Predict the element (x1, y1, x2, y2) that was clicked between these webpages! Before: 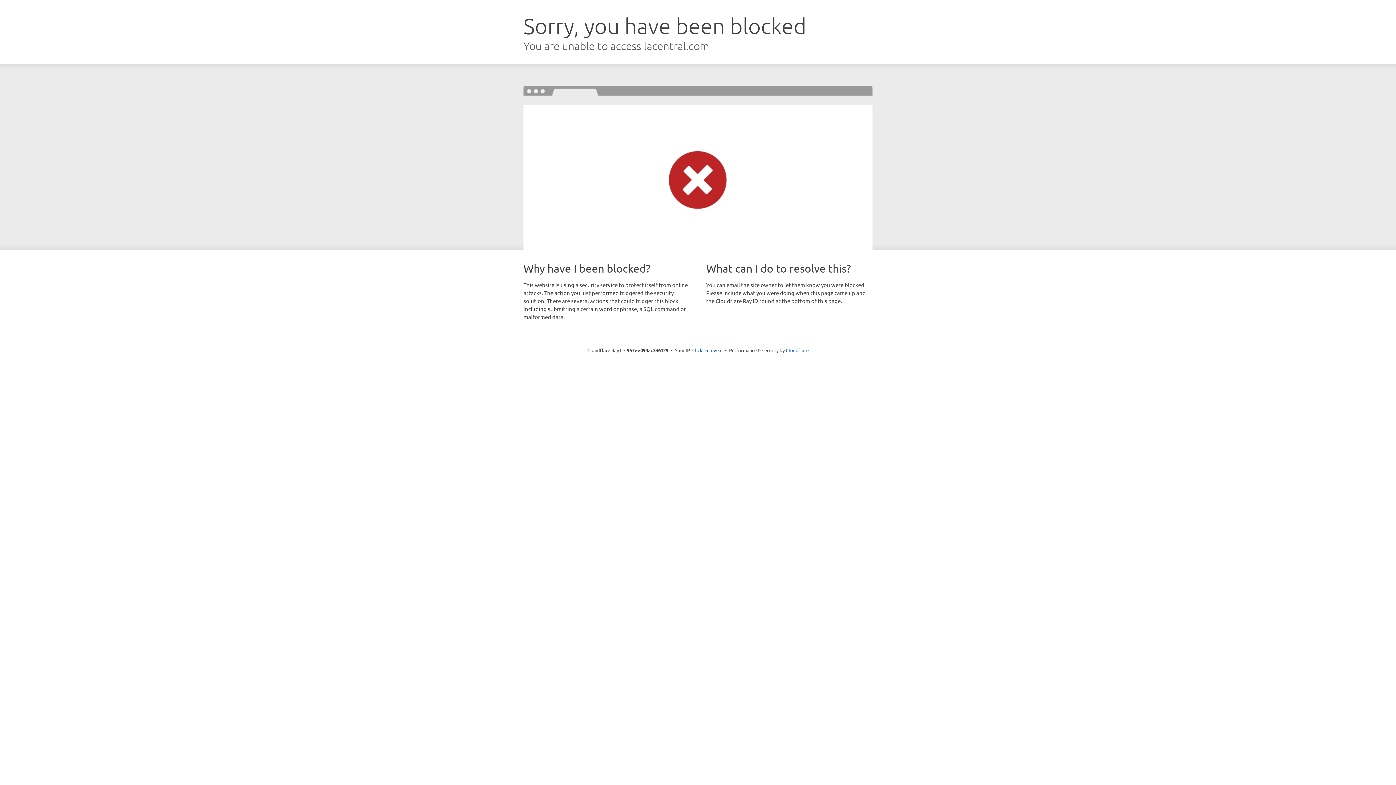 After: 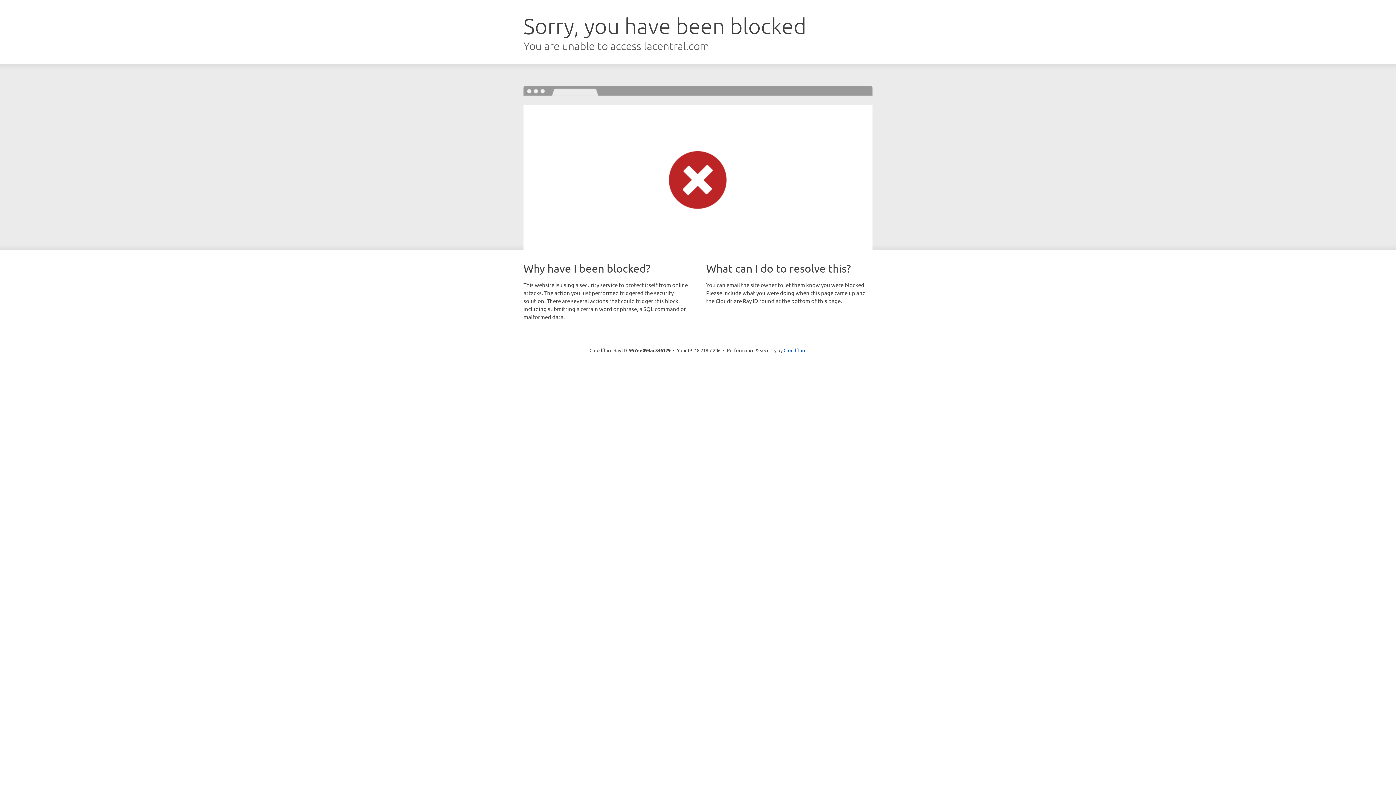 Action: label: Click to reveal bbox: (692, 346, 722, 353)